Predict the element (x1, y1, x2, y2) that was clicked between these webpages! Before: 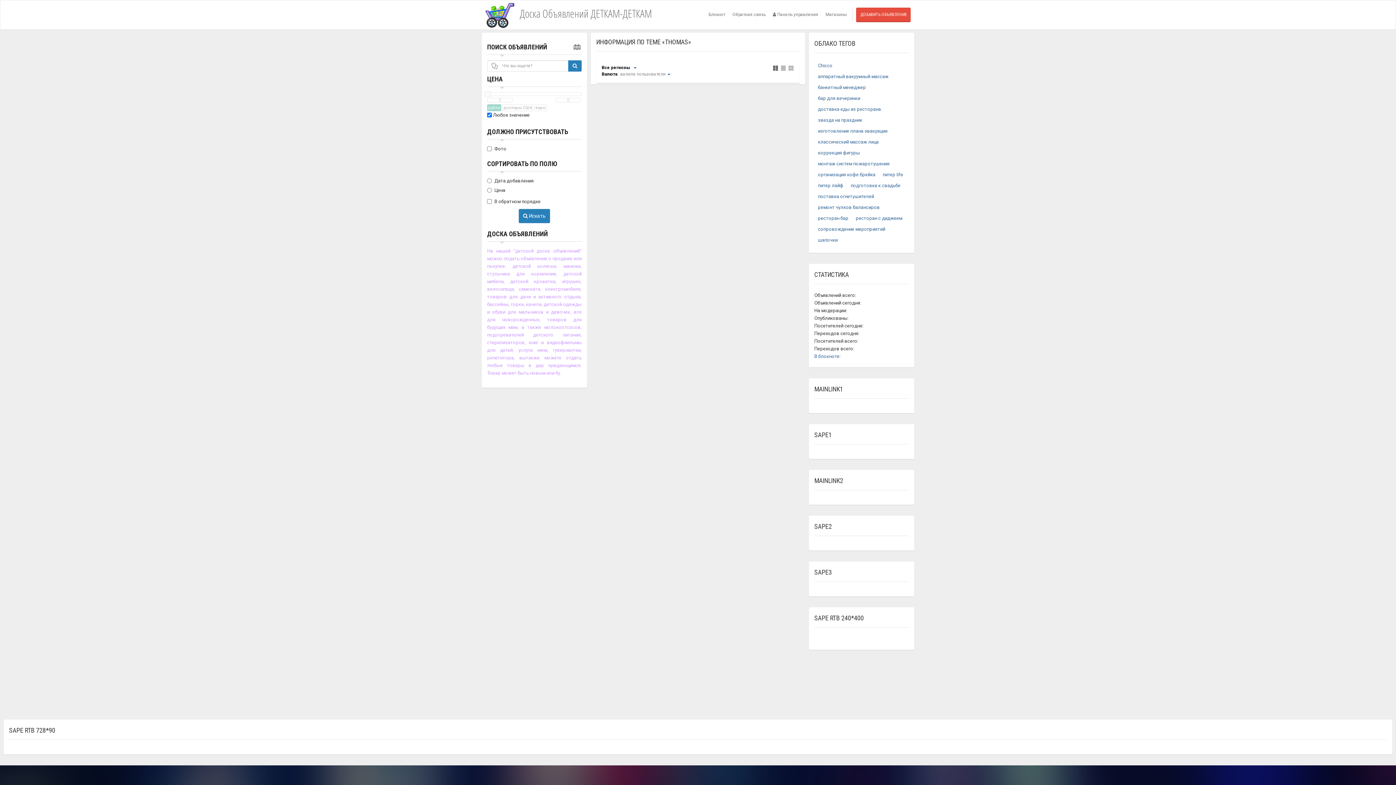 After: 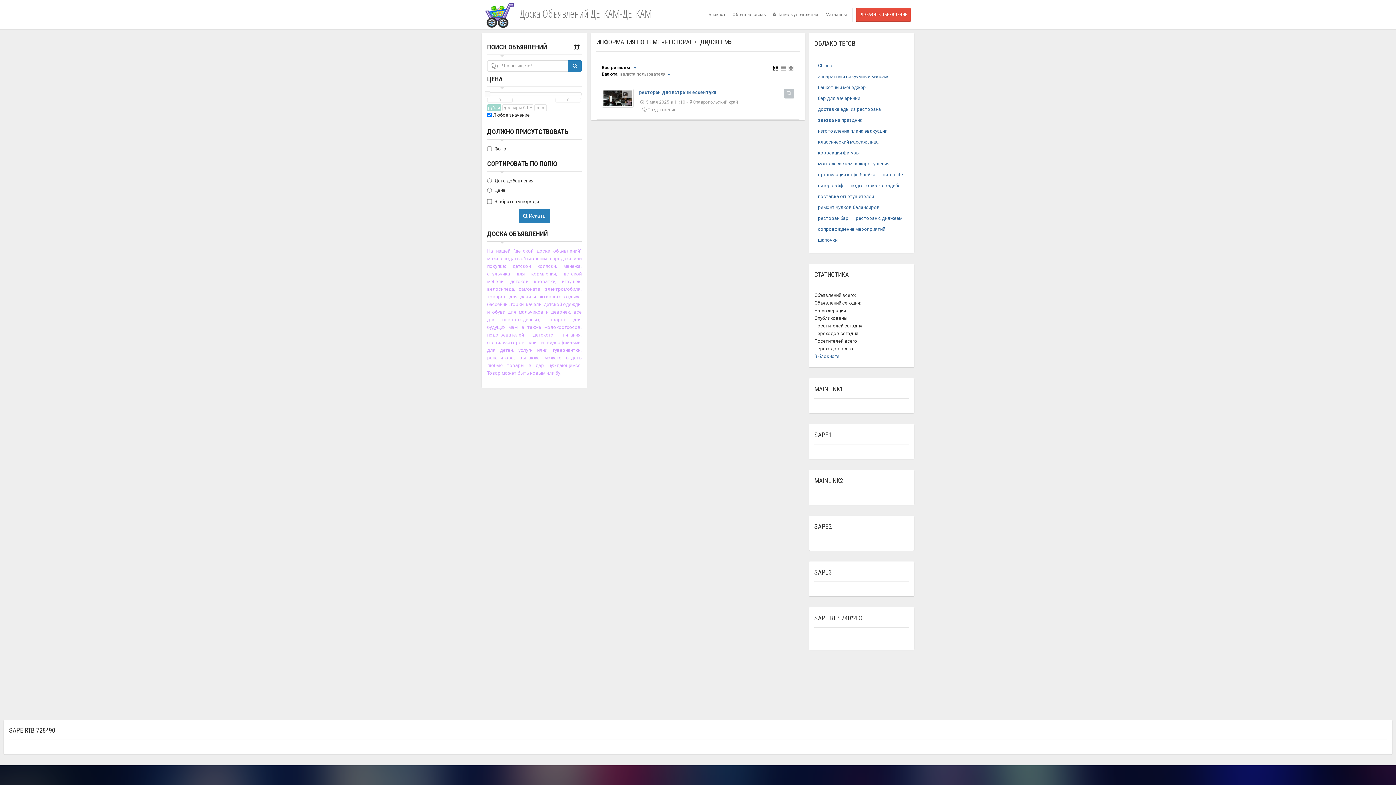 Action: label: ресторан с диджеем bbox: (856, 215, 902, 221)